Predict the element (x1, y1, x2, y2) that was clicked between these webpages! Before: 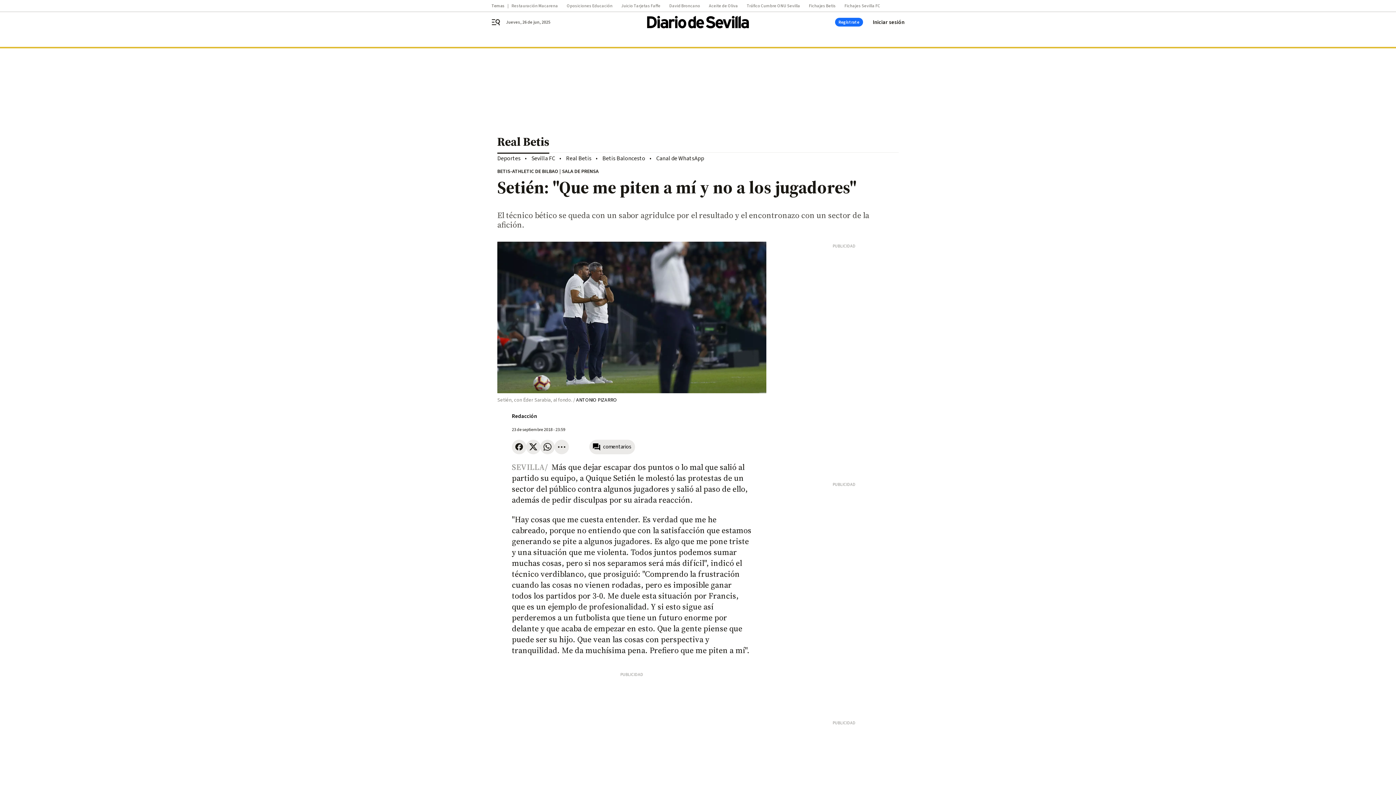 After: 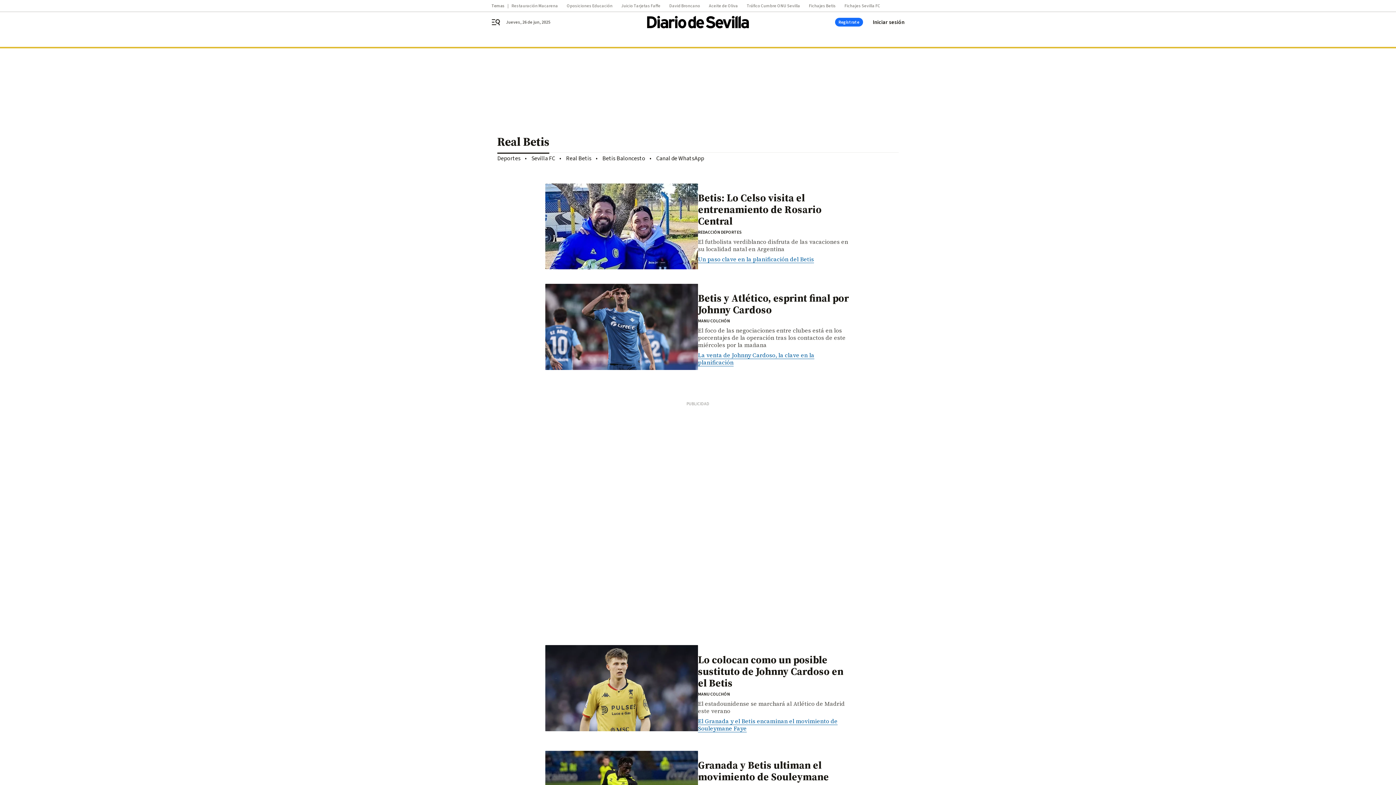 Action: bbox: (497, 128, 898, 152) label: Real Betis